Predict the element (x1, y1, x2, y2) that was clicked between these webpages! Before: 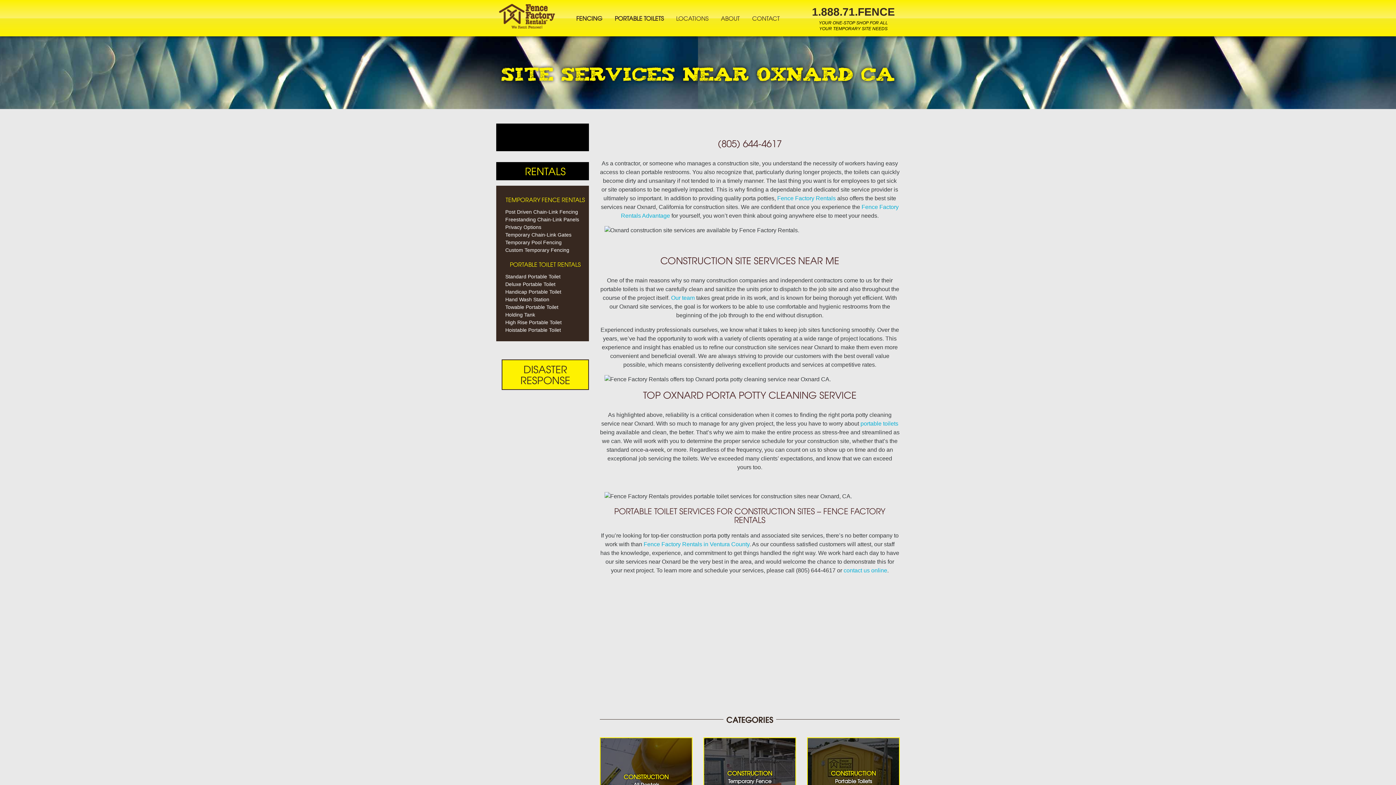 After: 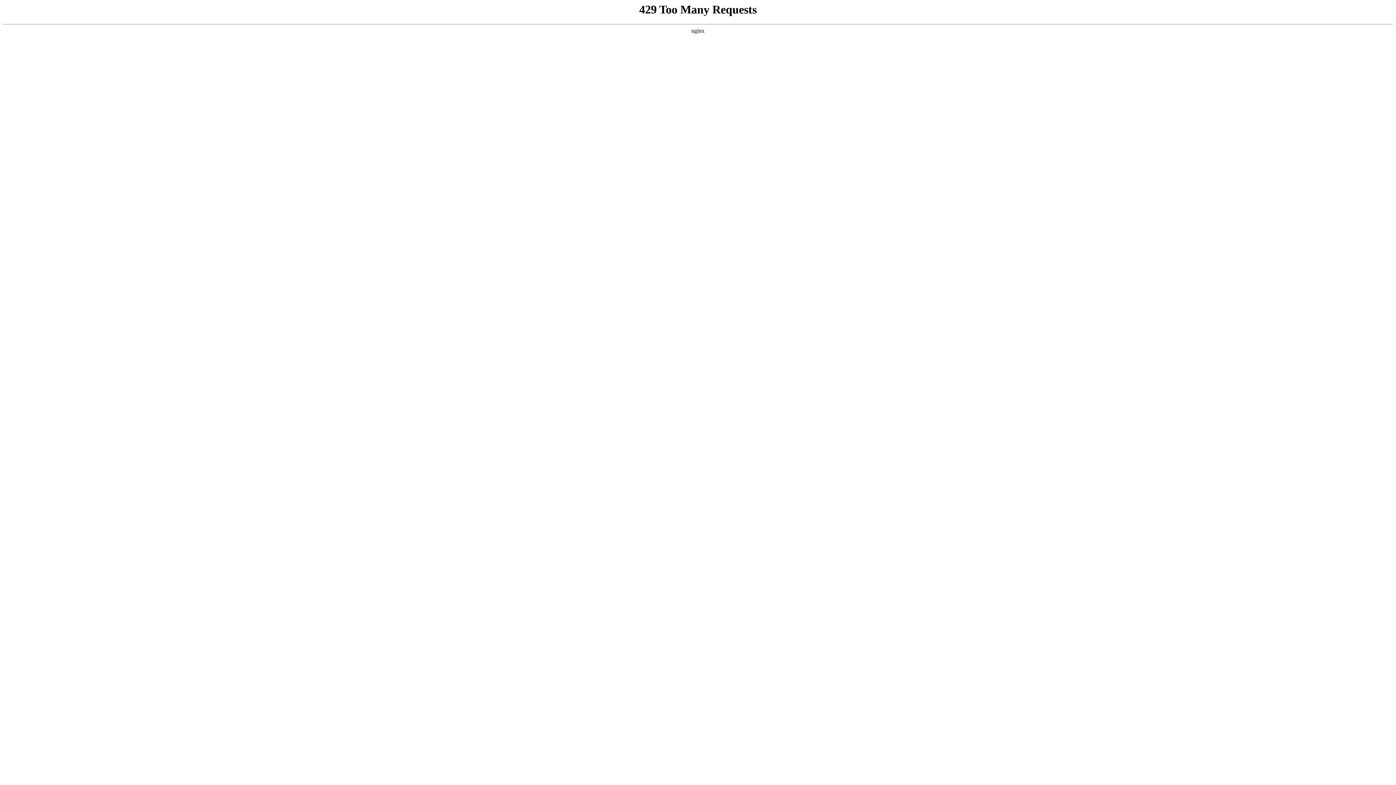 Action: label: Fence Factory Rentals bbox: (777, 195, 836, 201)